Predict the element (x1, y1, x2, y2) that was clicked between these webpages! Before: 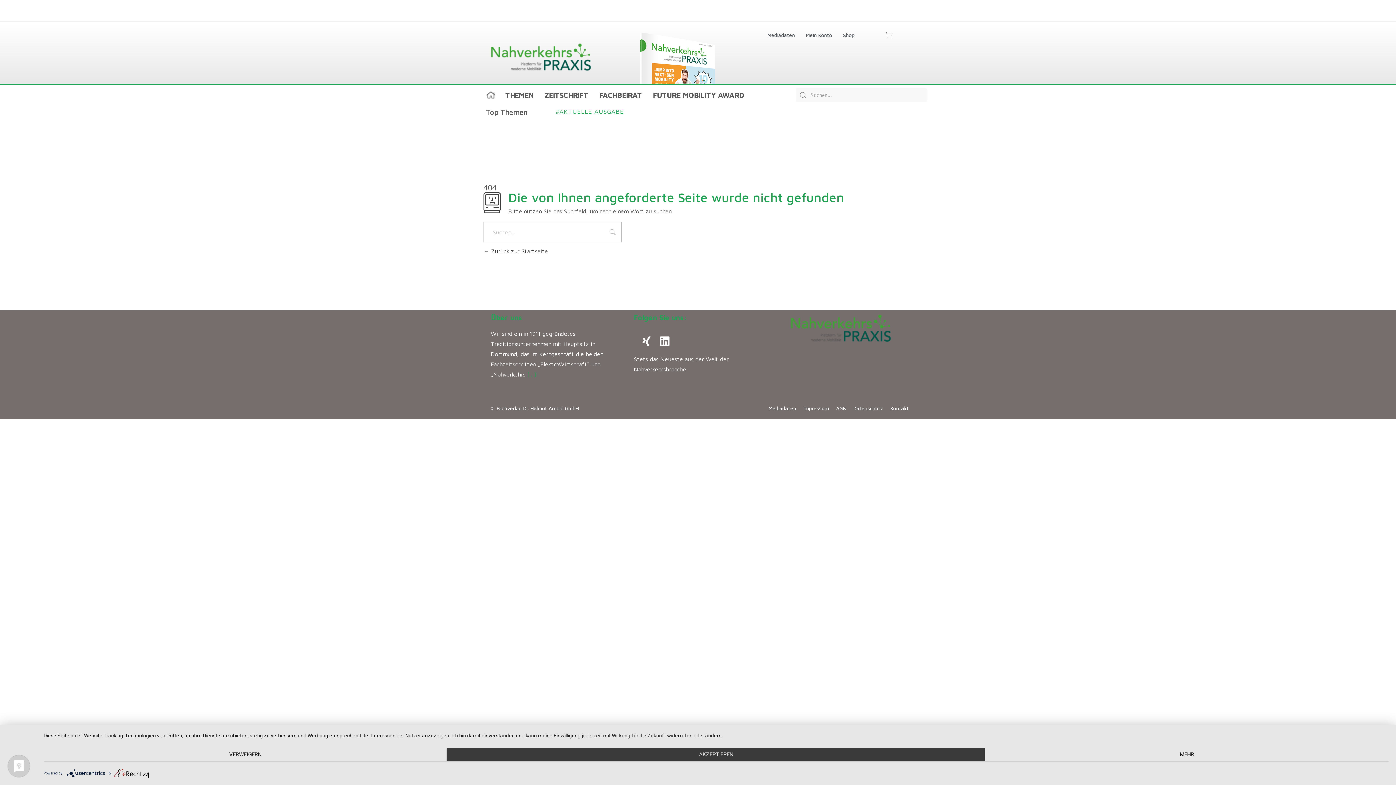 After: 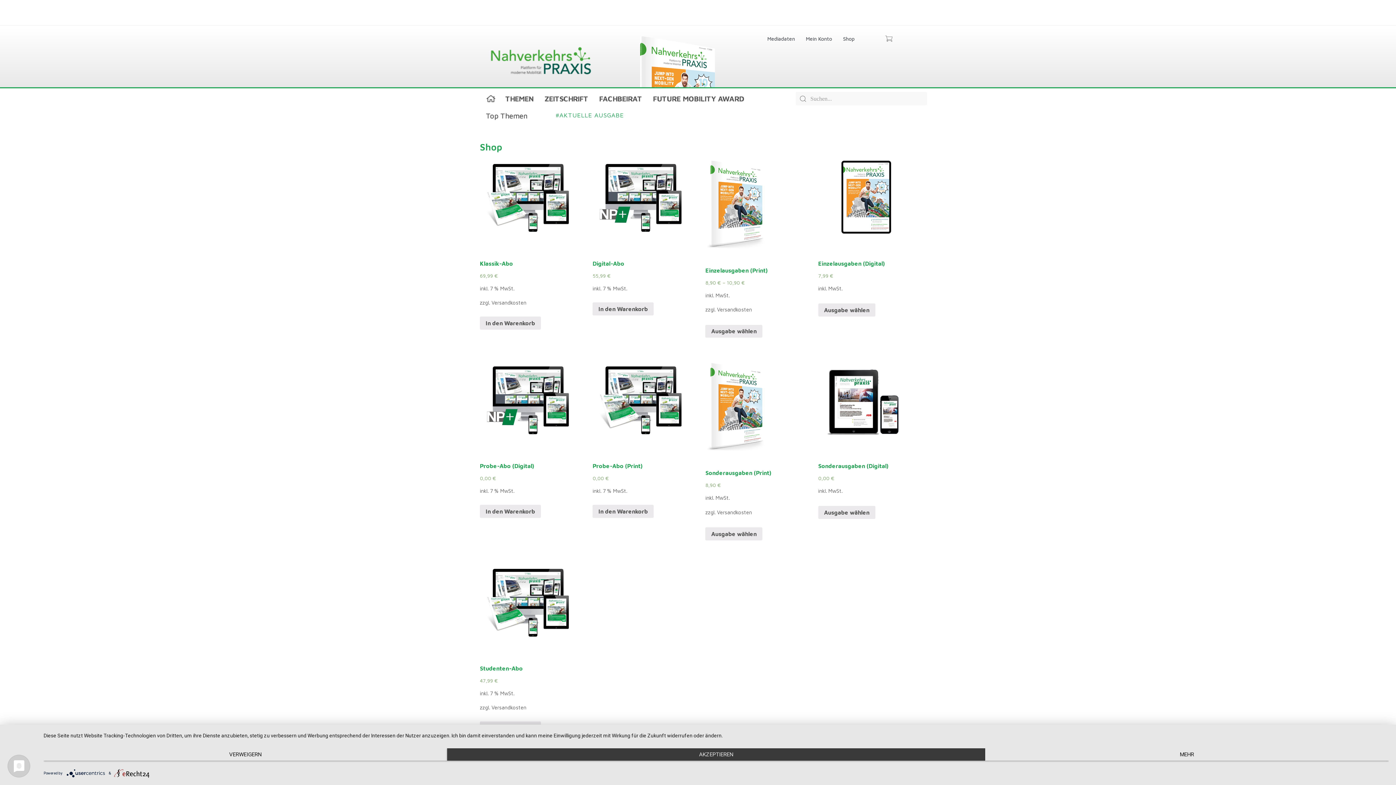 Action: label: Shop bbox: (838, 31, 854, 38)